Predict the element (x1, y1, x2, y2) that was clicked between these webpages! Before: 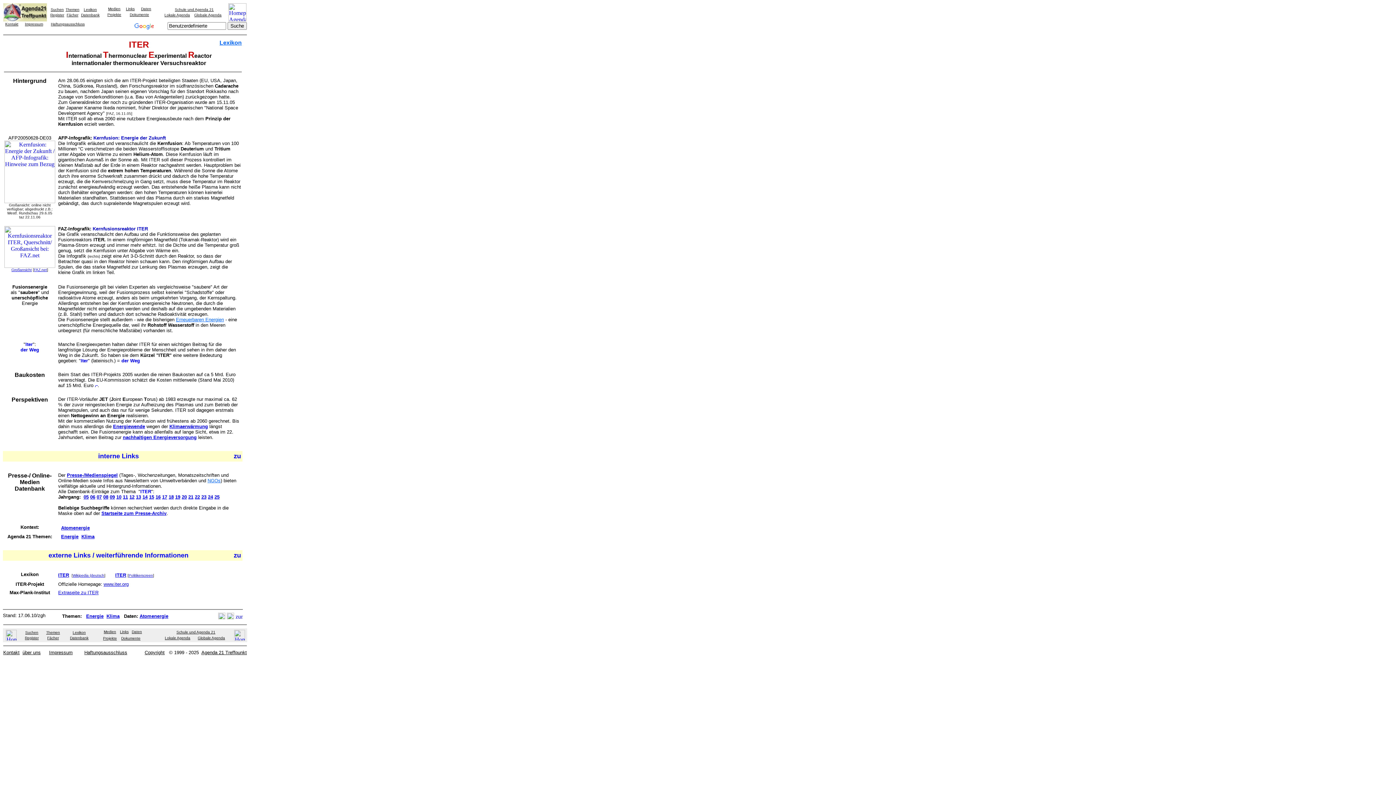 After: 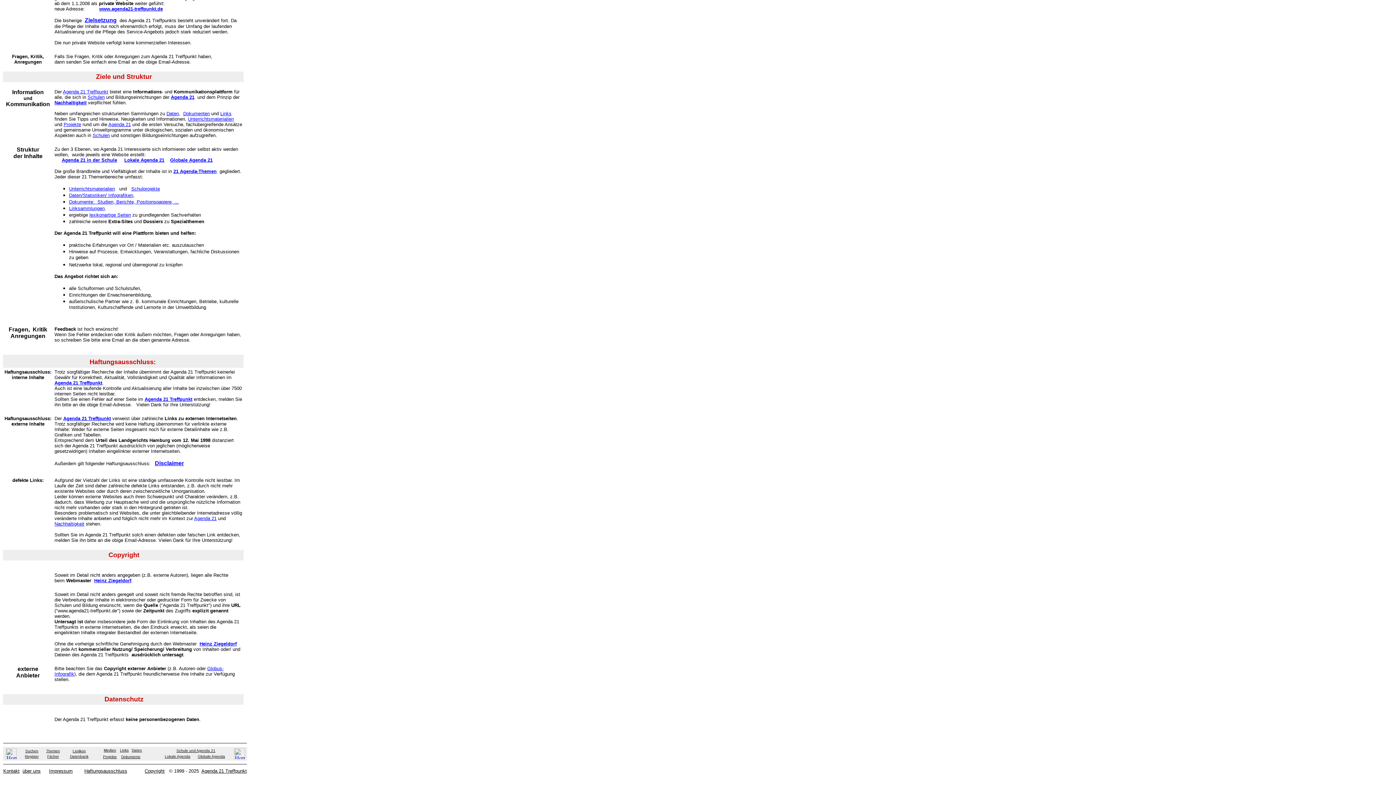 Action: label: Haftungsausschluss bbox: (84, 649, 127, 655)